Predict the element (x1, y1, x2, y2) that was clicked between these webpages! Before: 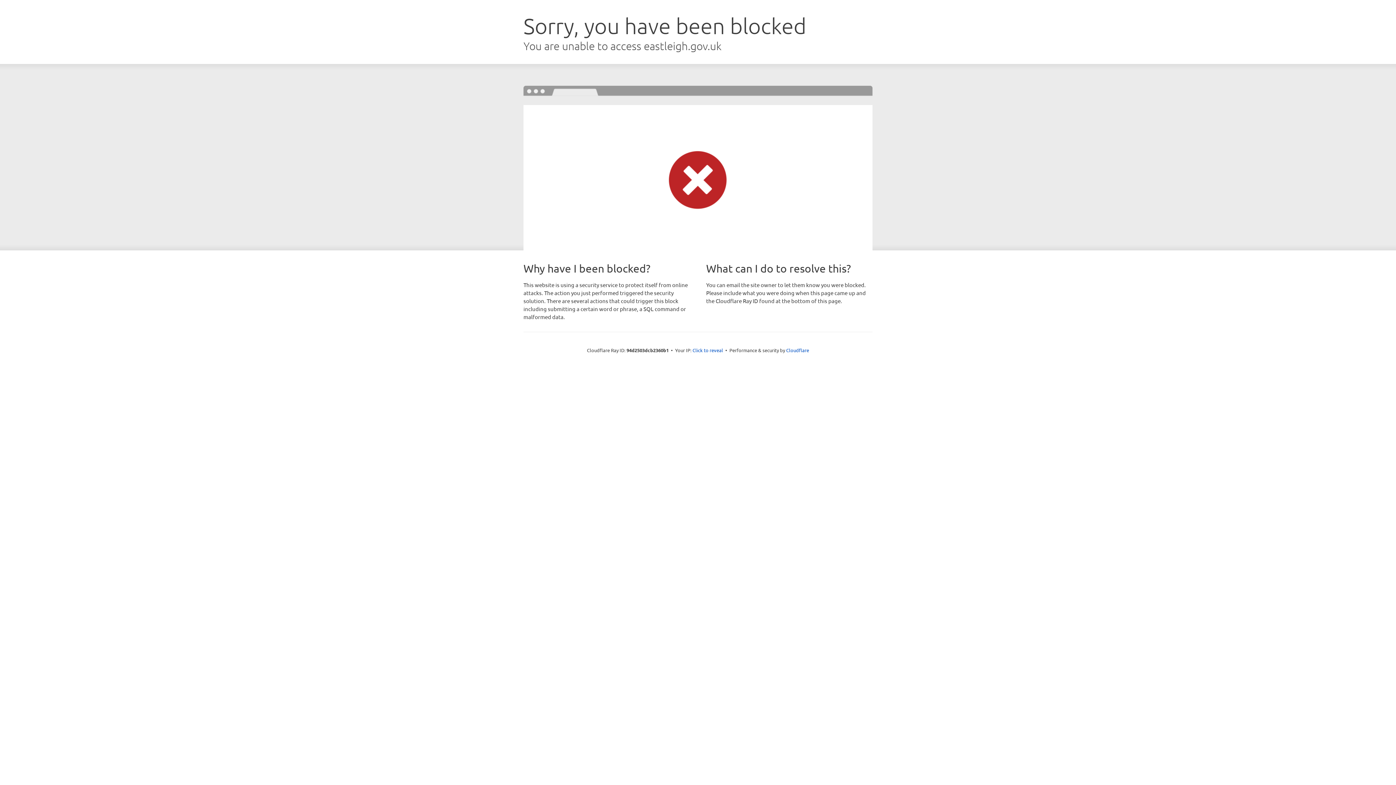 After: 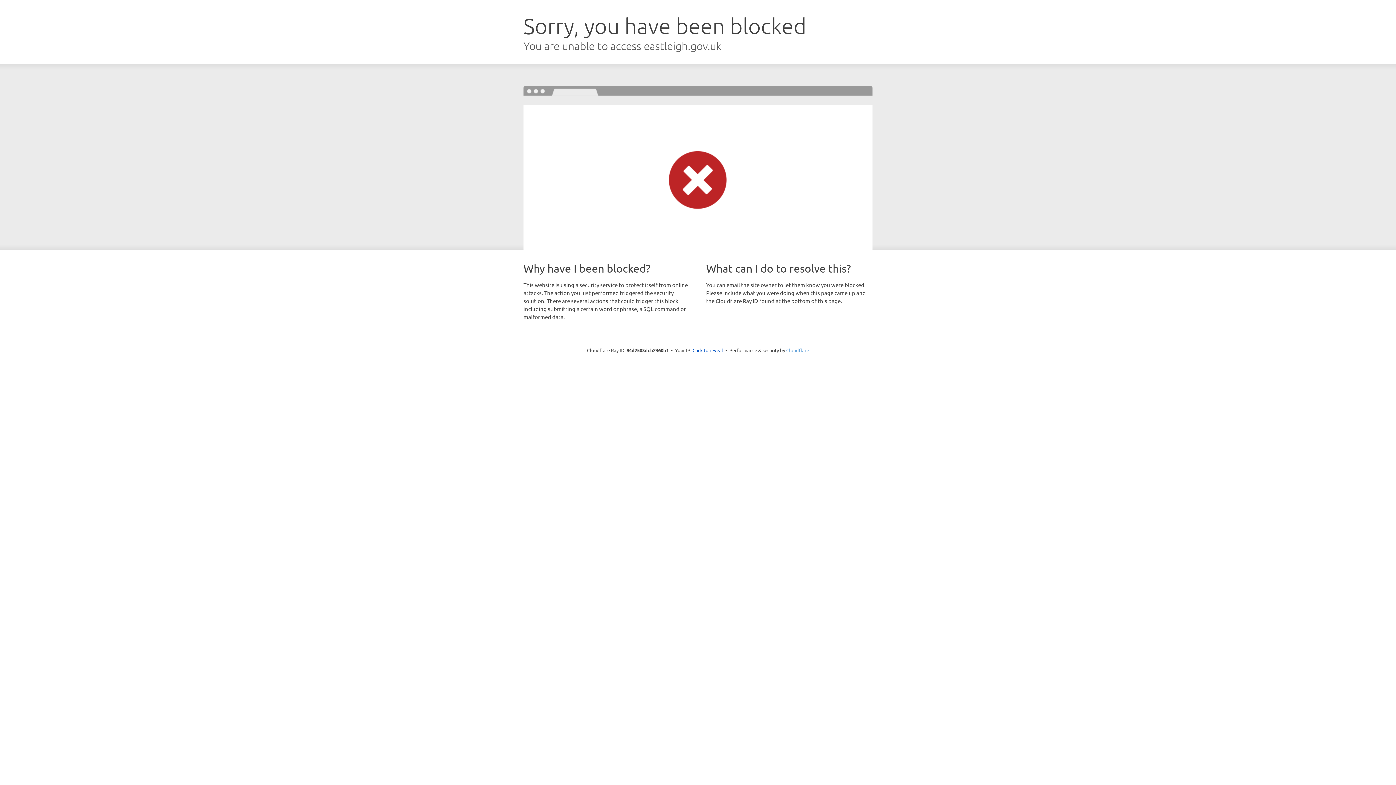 Action: bbox: (786, 347, 809, 353) label: Cloudflare